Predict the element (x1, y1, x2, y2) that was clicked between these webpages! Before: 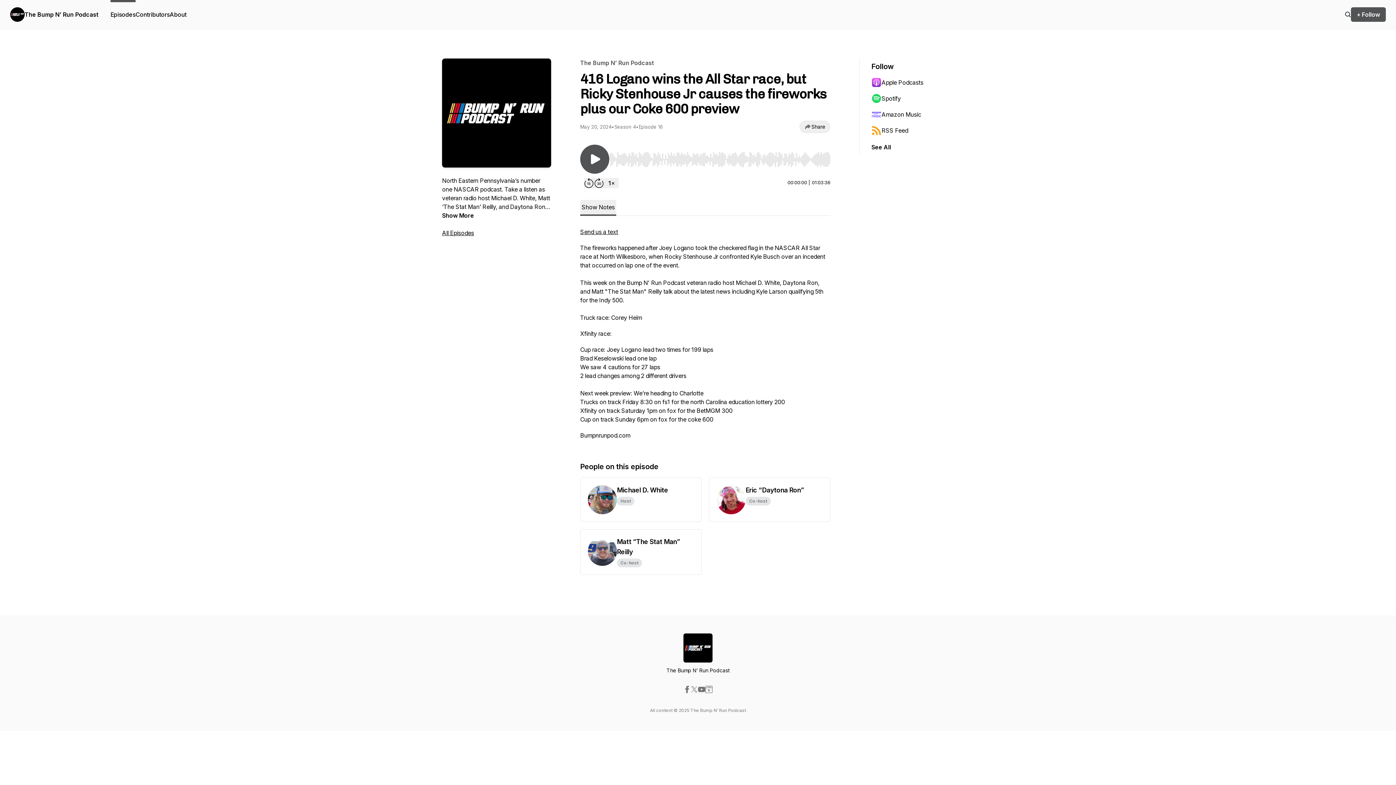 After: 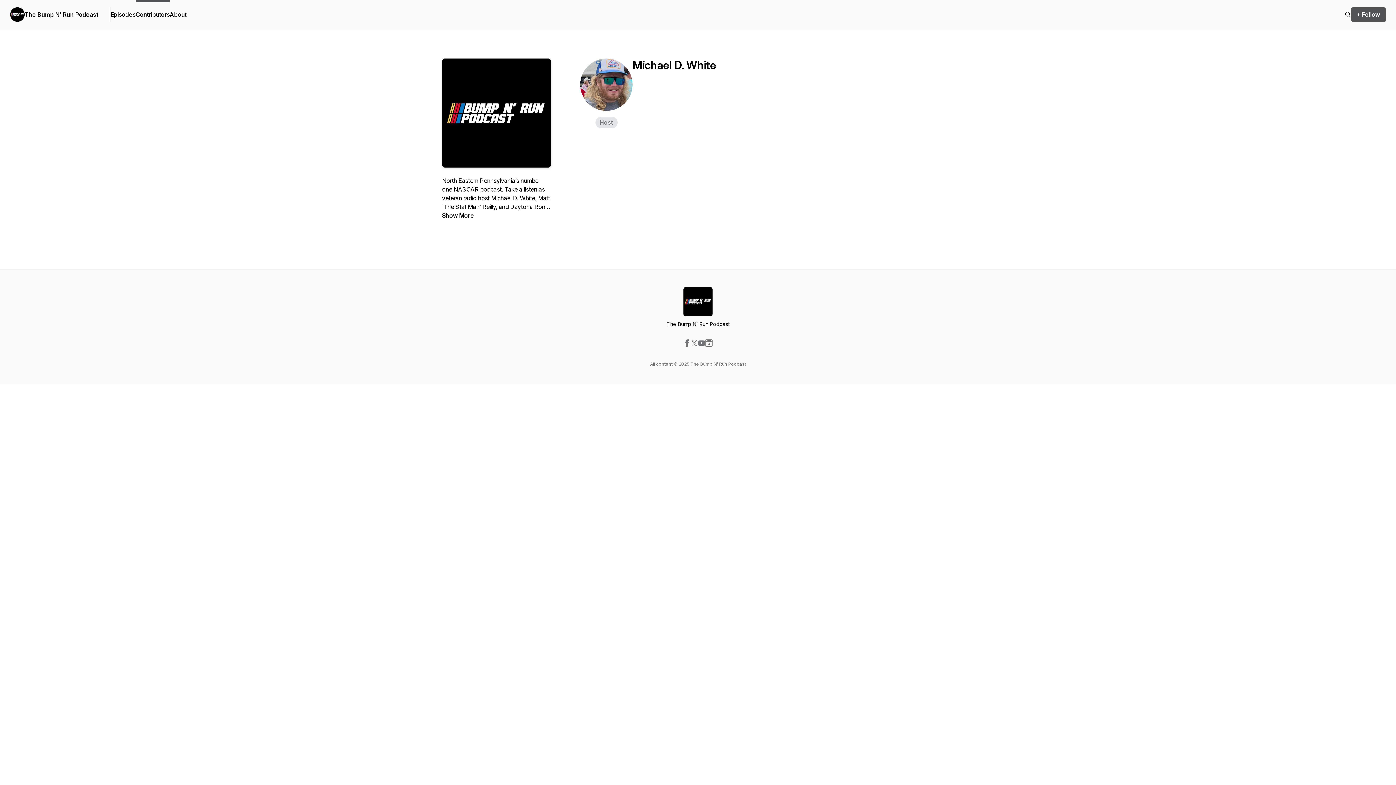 Action: bbox: (580, 477, 701, 522) label: Michael D. White
Host